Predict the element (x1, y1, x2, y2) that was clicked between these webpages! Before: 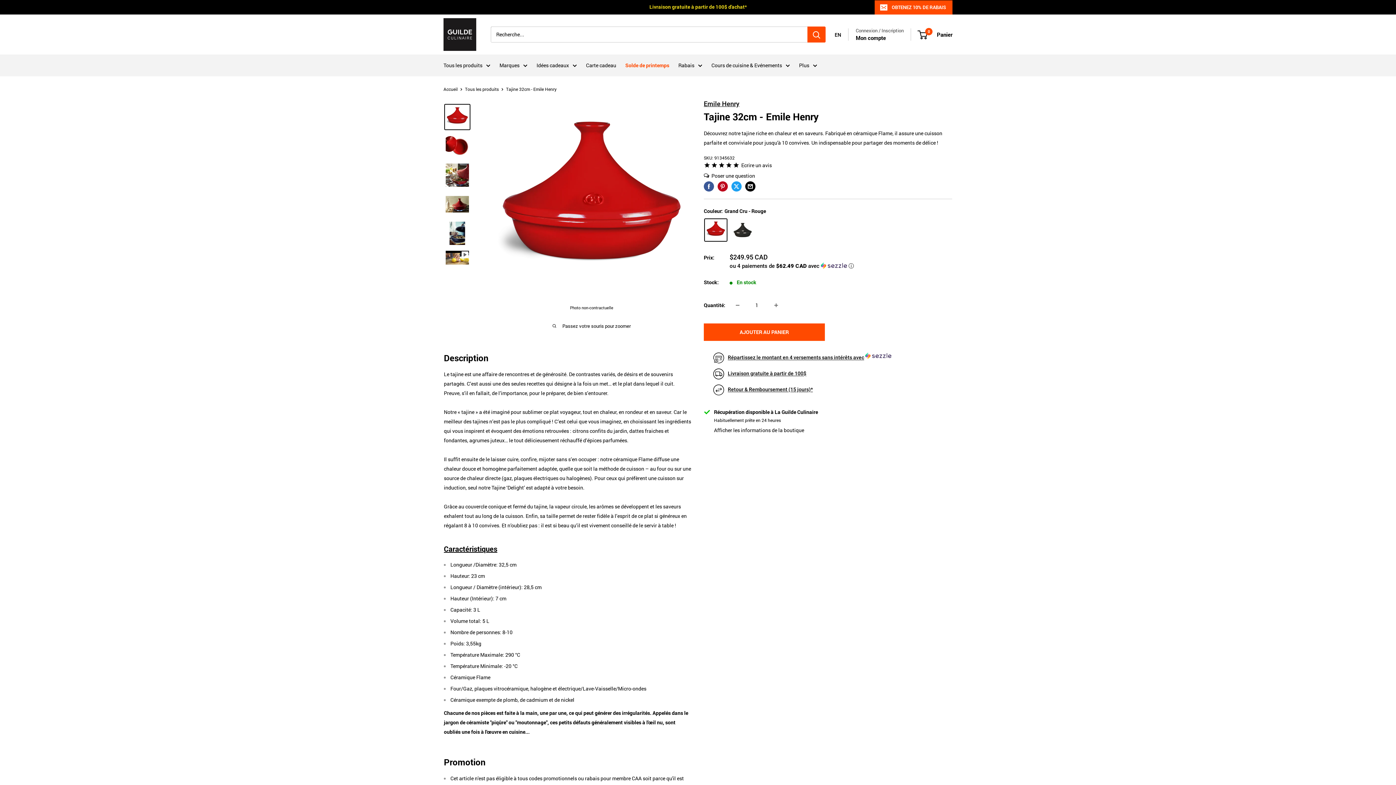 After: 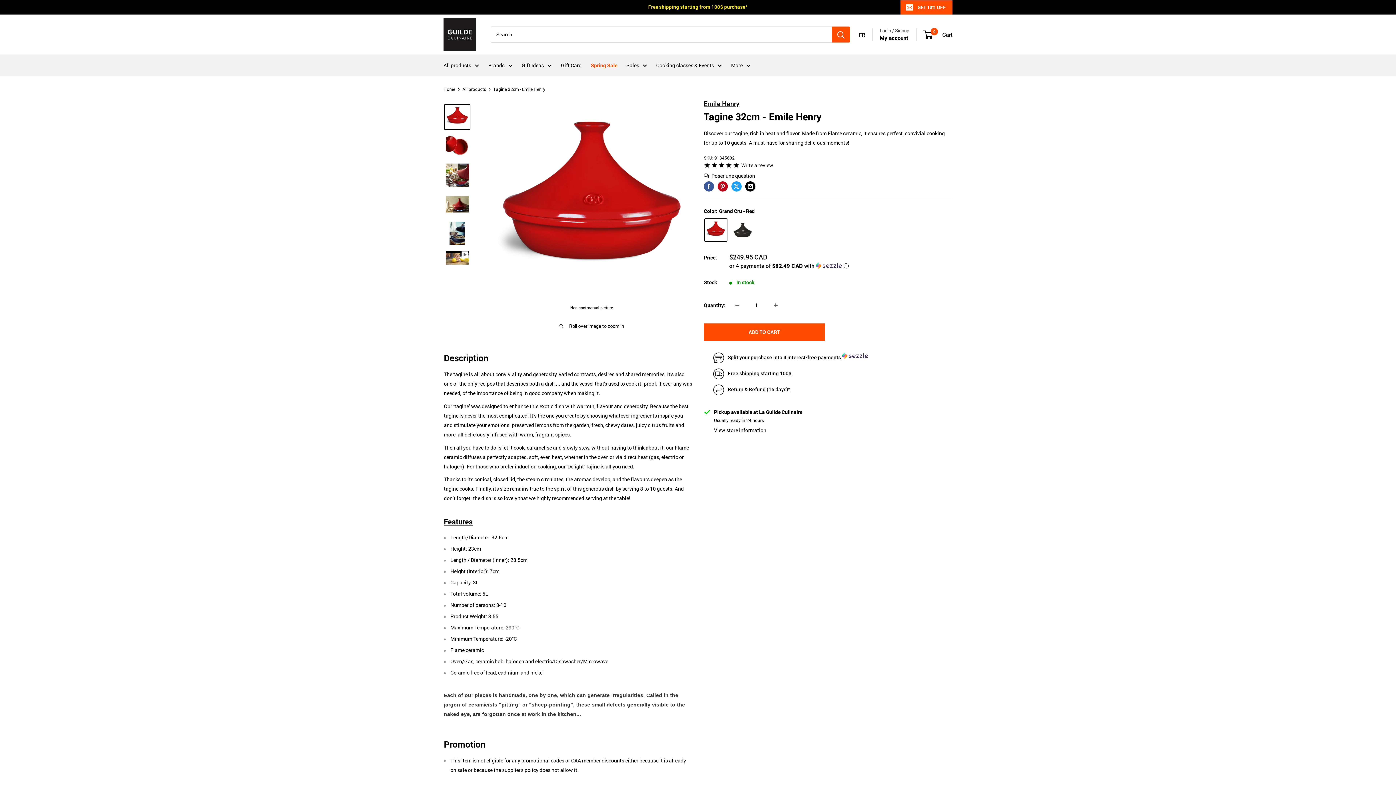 Action: label: EN bbox: (834, 27, 841, 42)